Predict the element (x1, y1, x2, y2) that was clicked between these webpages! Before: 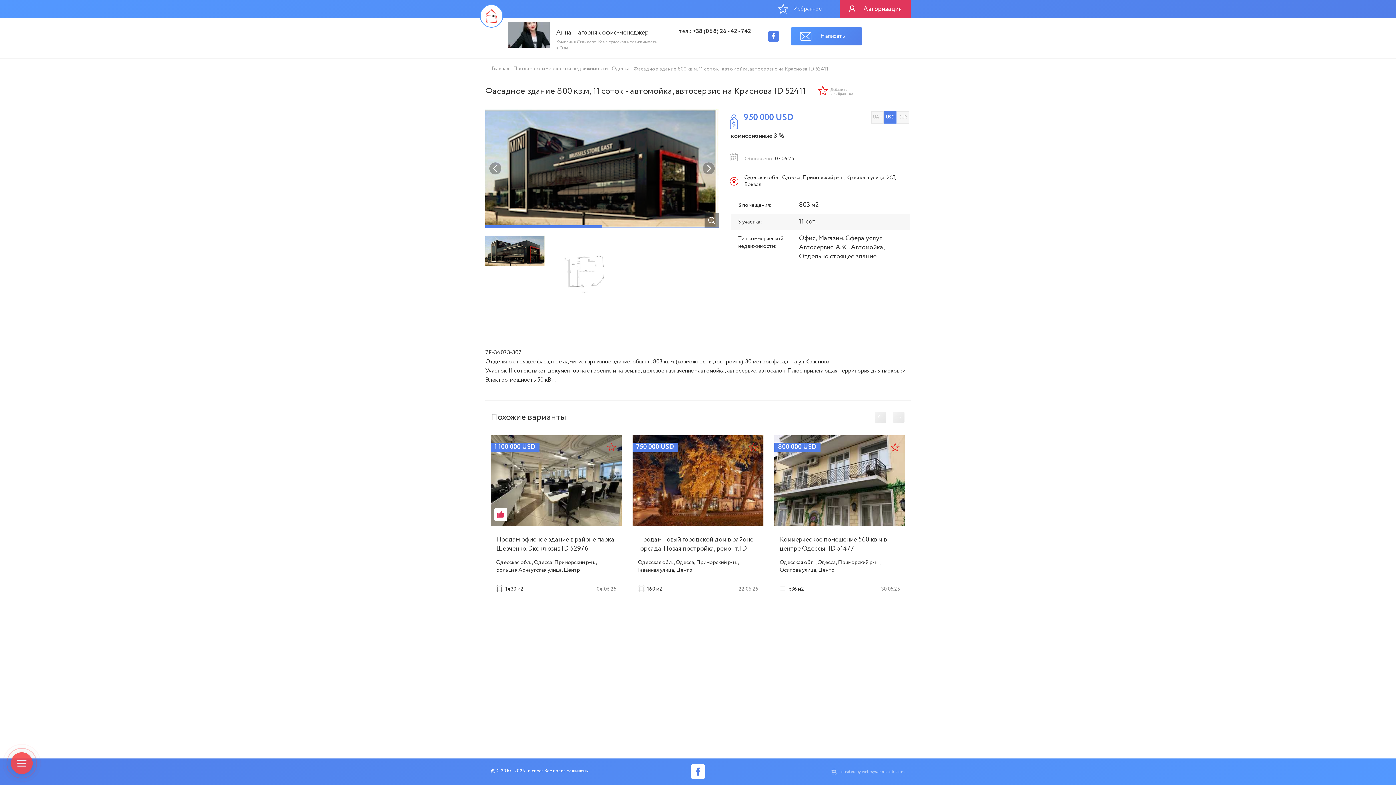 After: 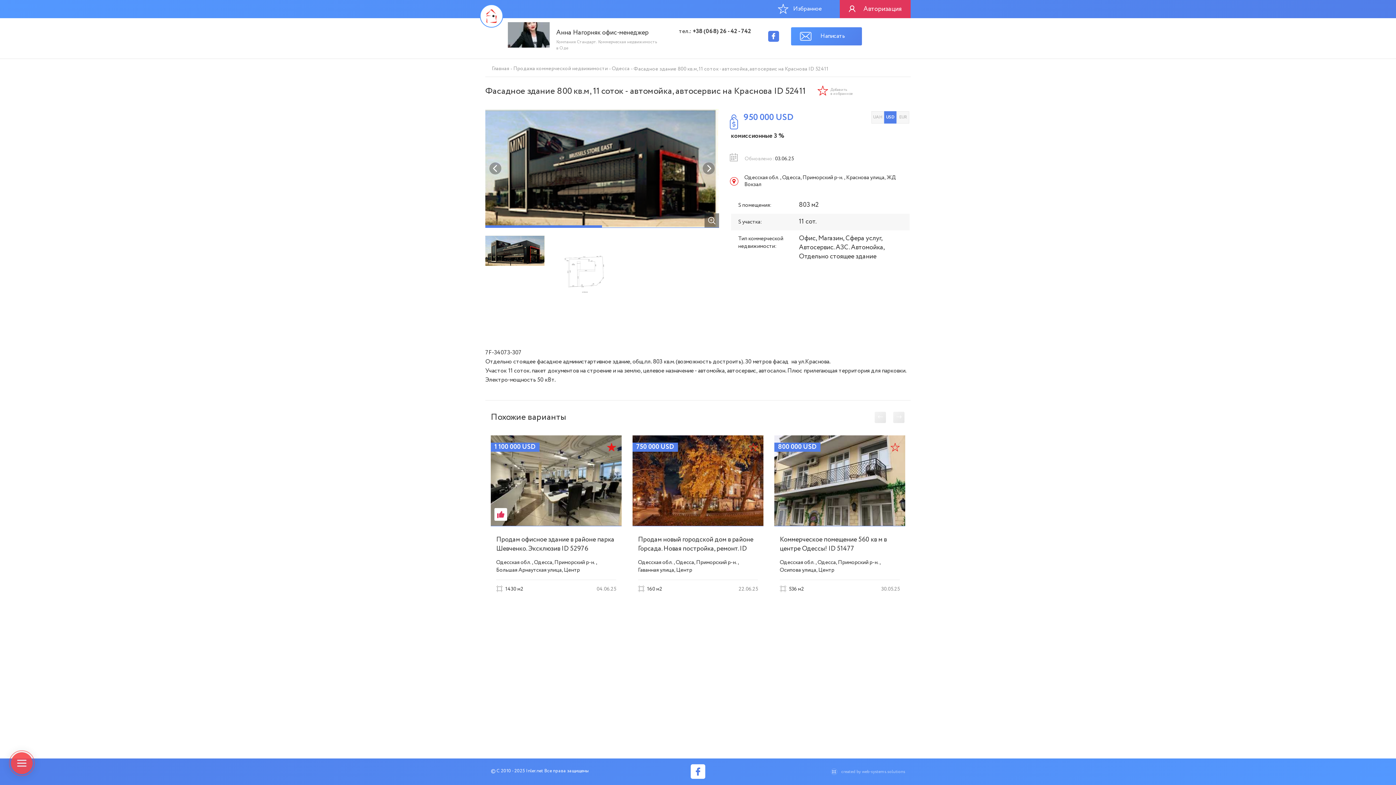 Action: bbox: (607, 443, 616, 452)